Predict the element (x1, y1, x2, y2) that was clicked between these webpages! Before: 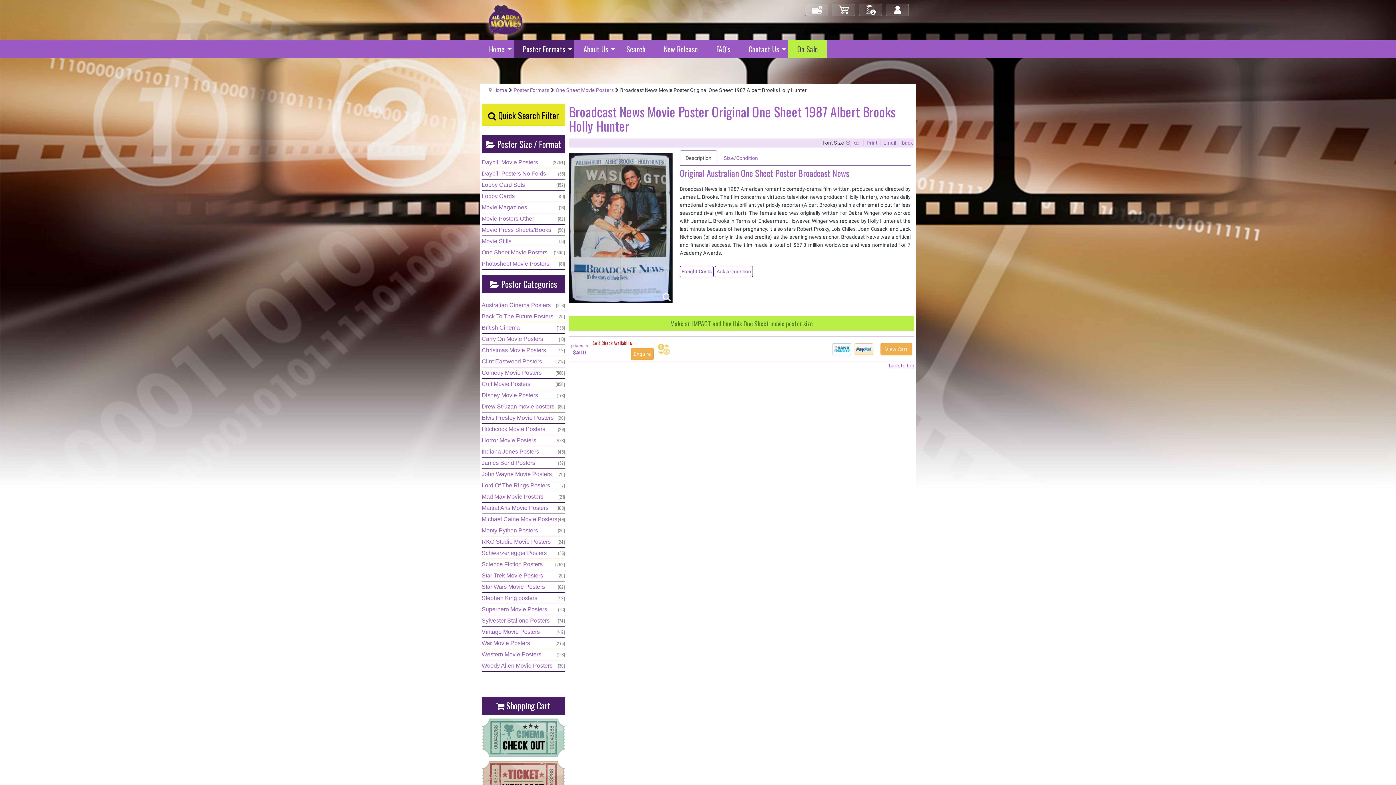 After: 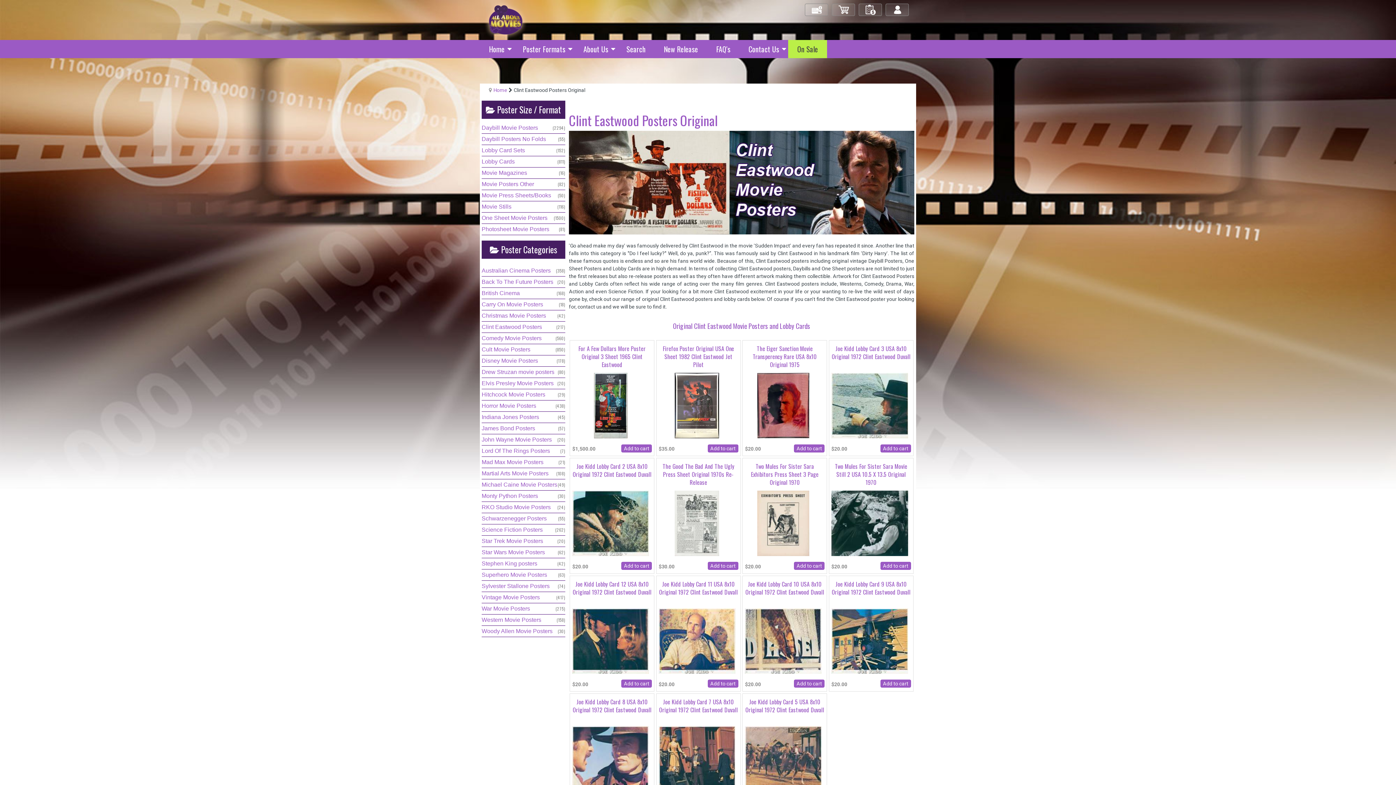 Action: bbox: (481, 356, 565, 367) label: Clint Eastwood Posters
(217)